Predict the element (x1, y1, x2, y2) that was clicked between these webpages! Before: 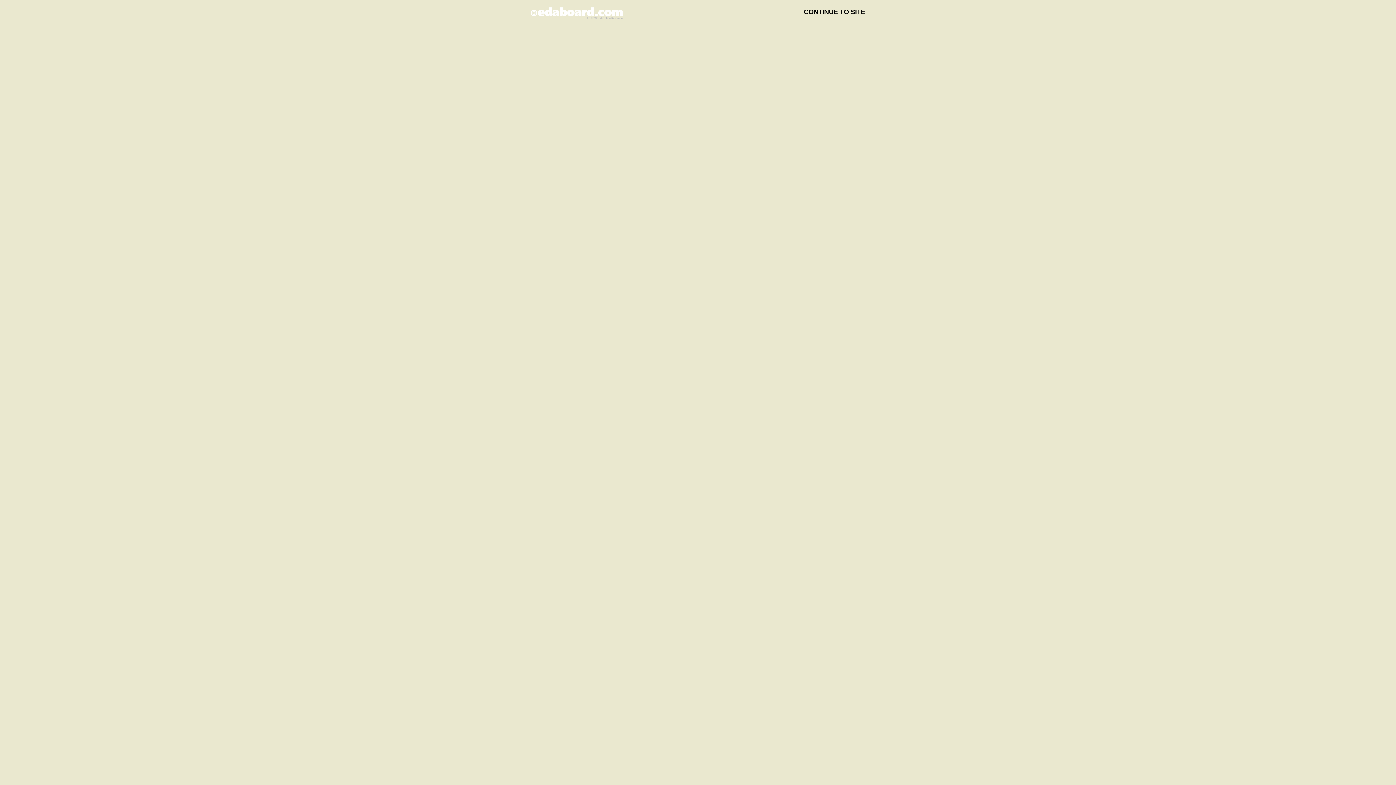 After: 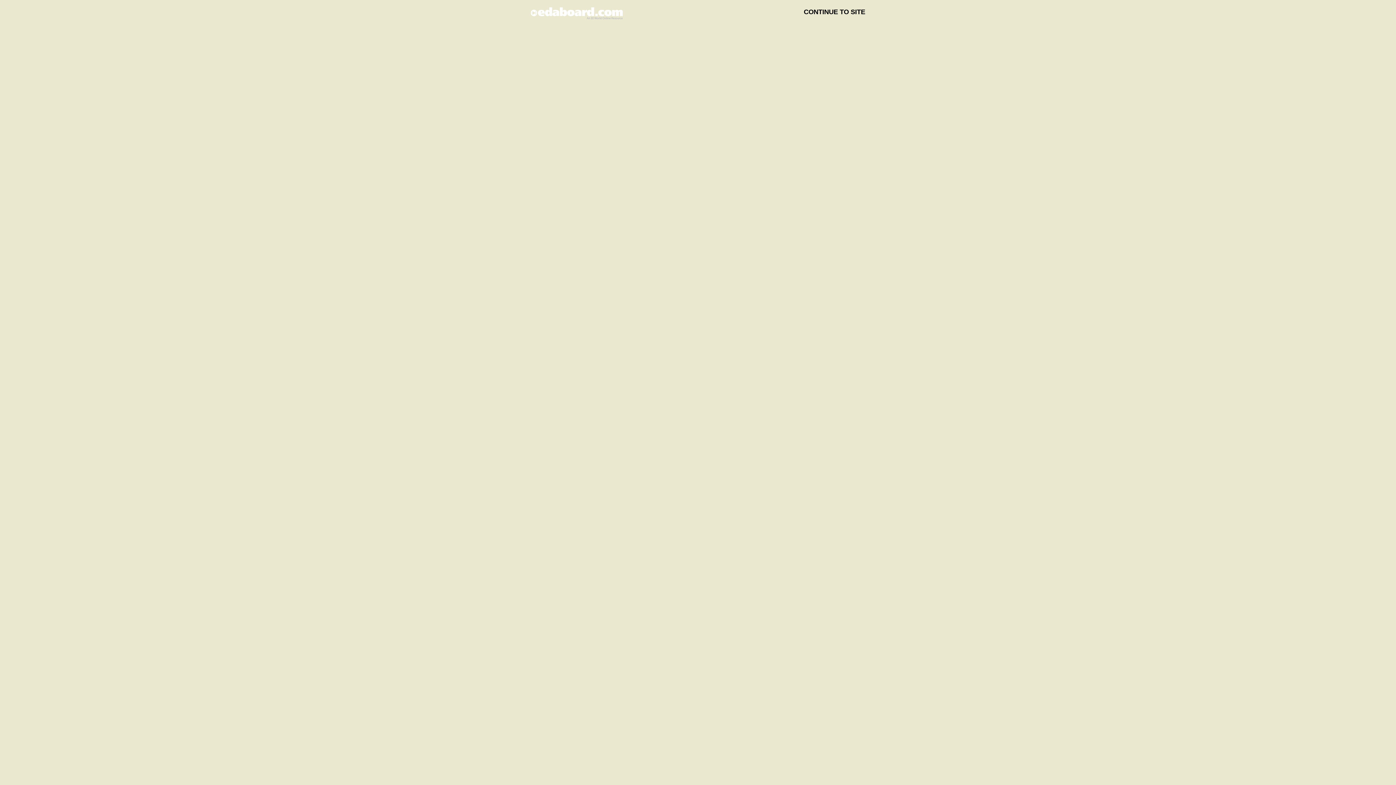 Action: bbox: (530, 12, 622, 19)